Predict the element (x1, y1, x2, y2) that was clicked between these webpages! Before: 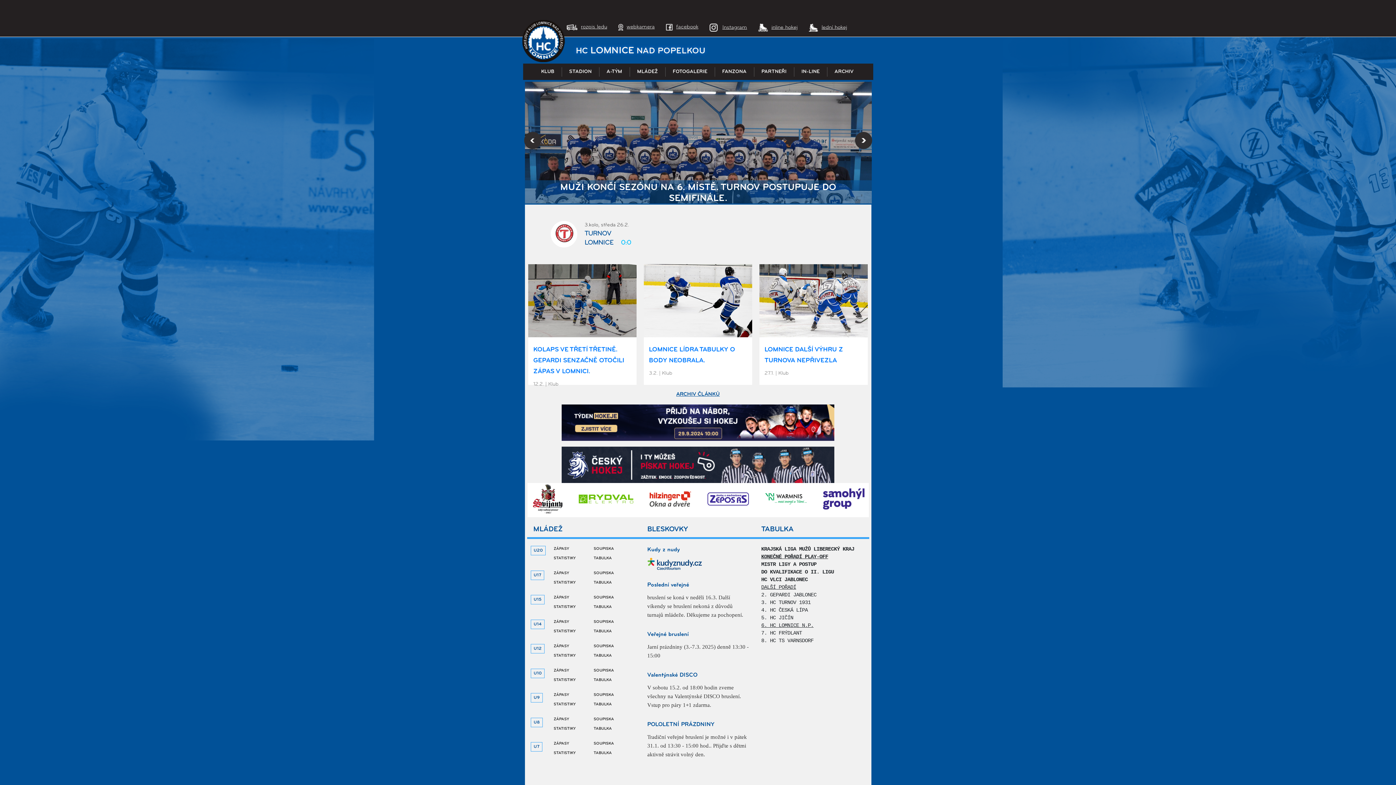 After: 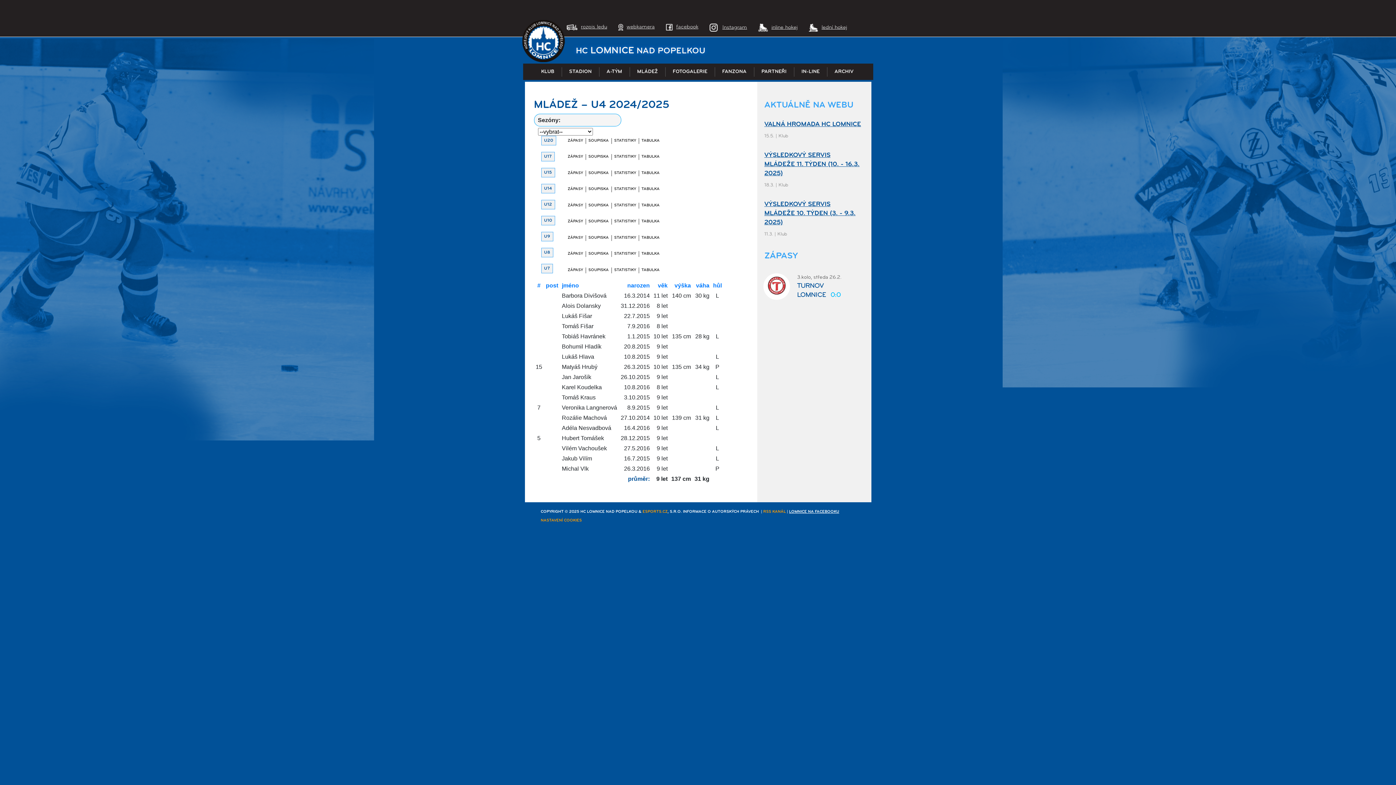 Action: bbox: (593, 669, 614, 673) label: SOUPISKA